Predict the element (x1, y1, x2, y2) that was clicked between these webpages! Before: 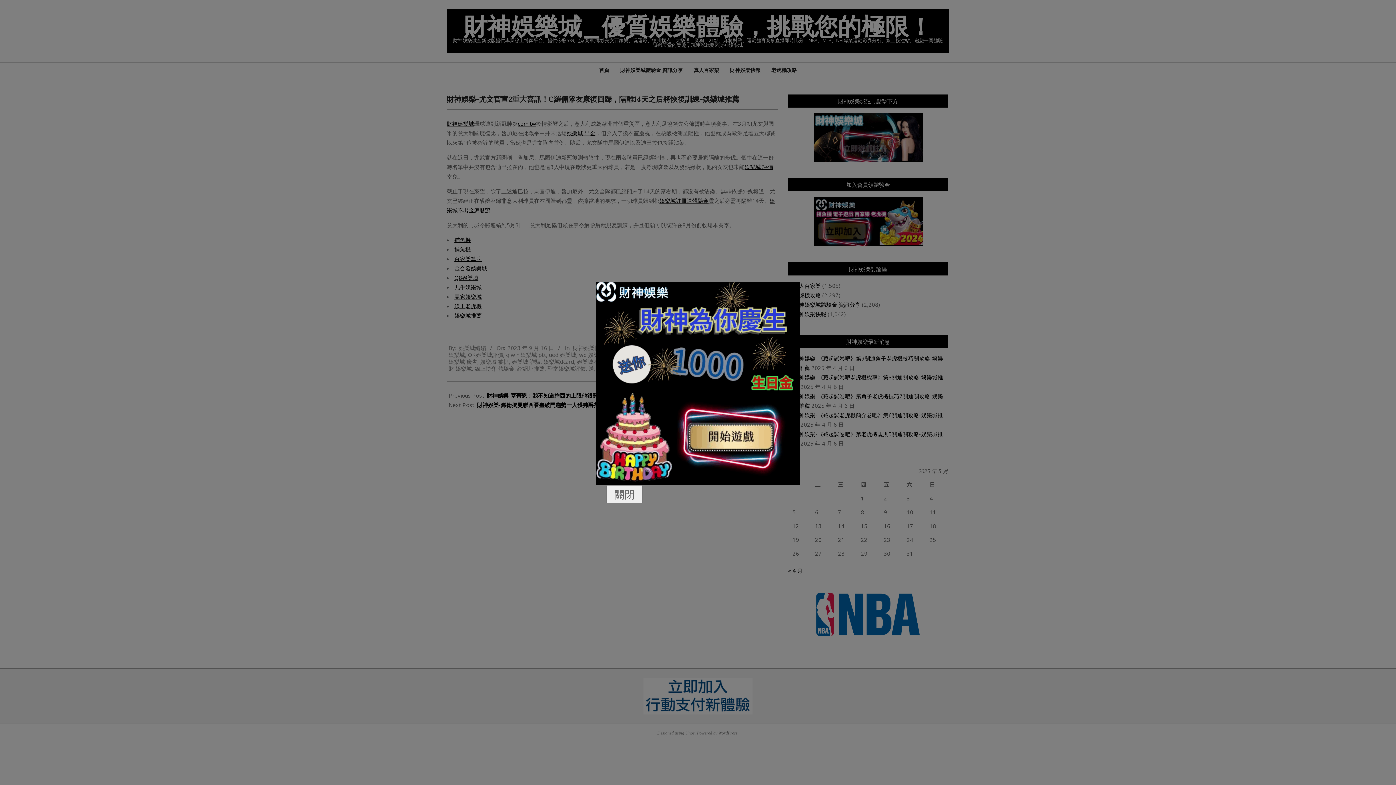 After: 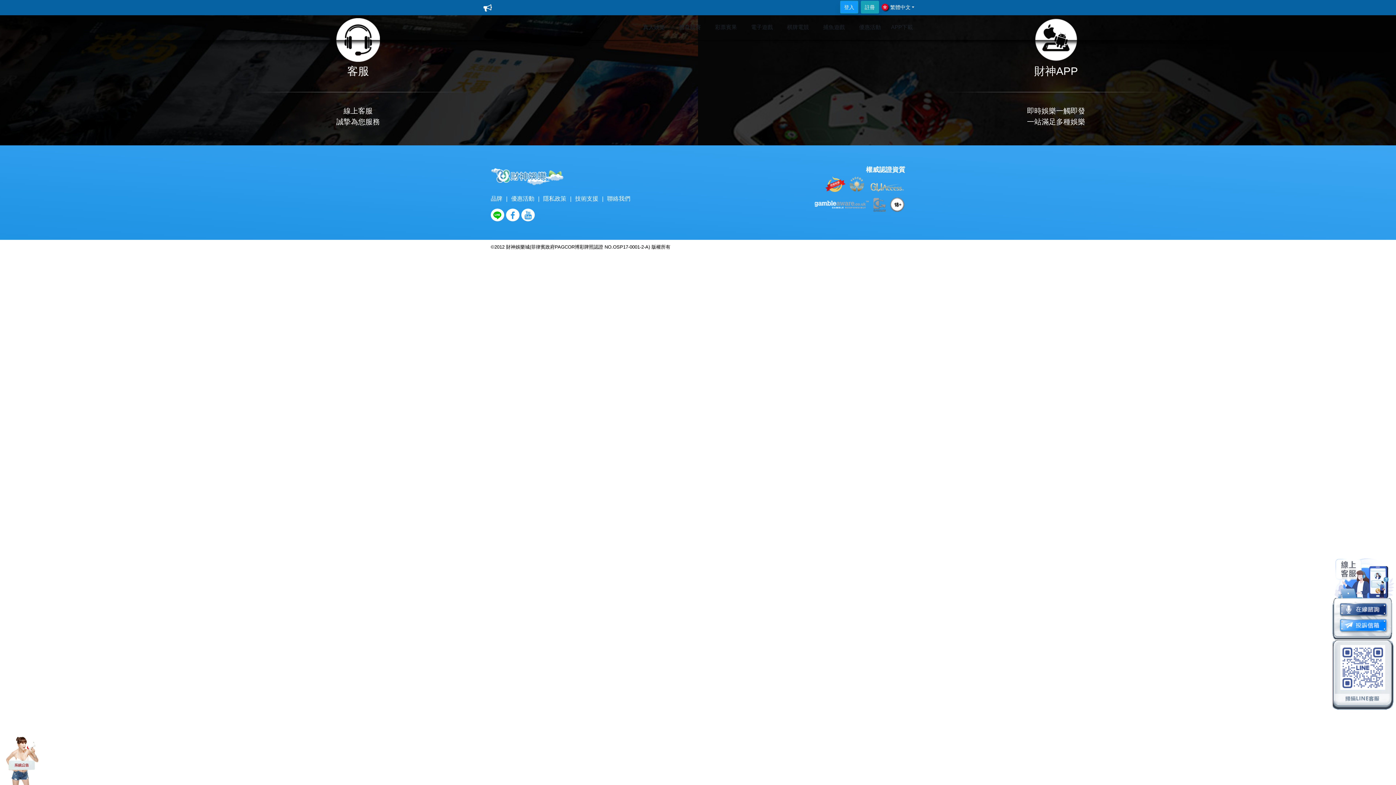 Action: bbox: (596, 281, 800, 485)